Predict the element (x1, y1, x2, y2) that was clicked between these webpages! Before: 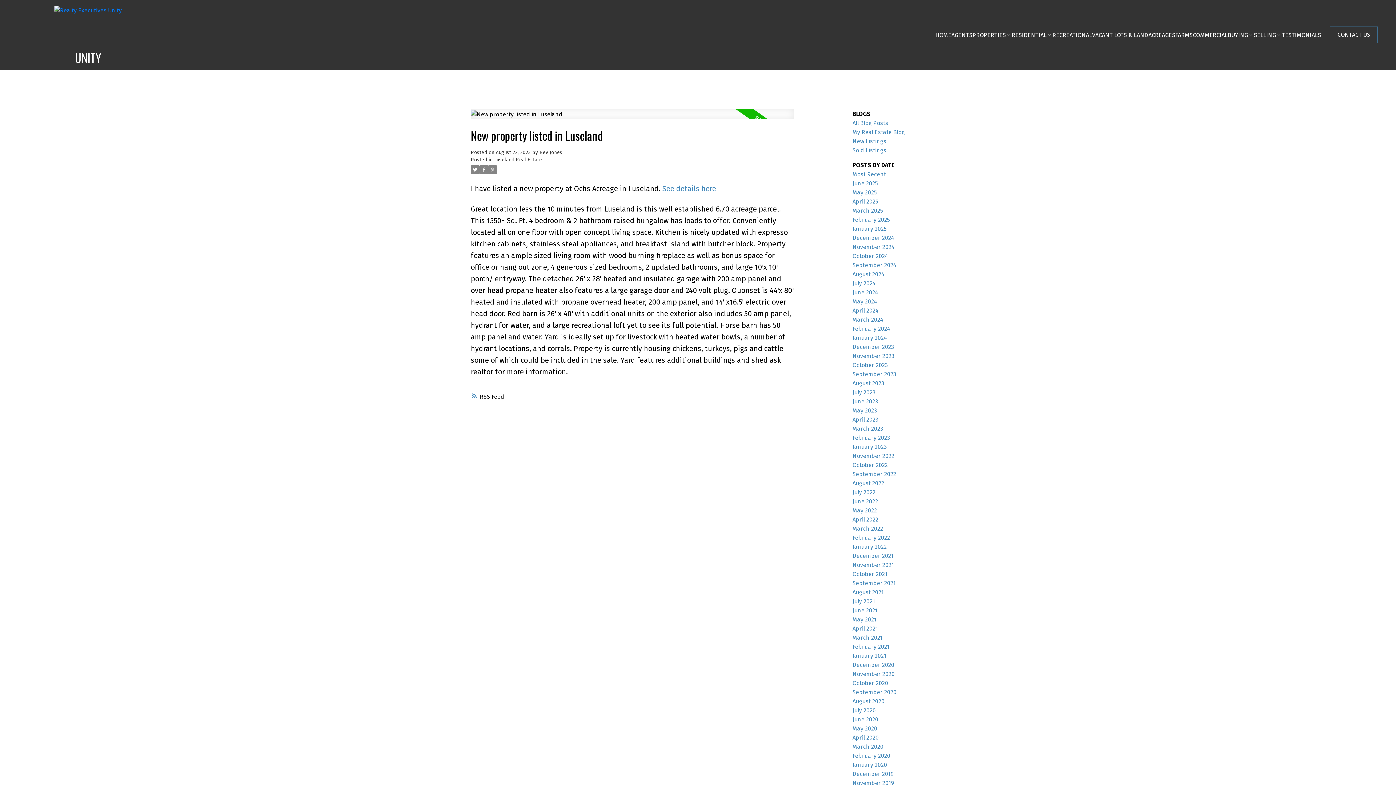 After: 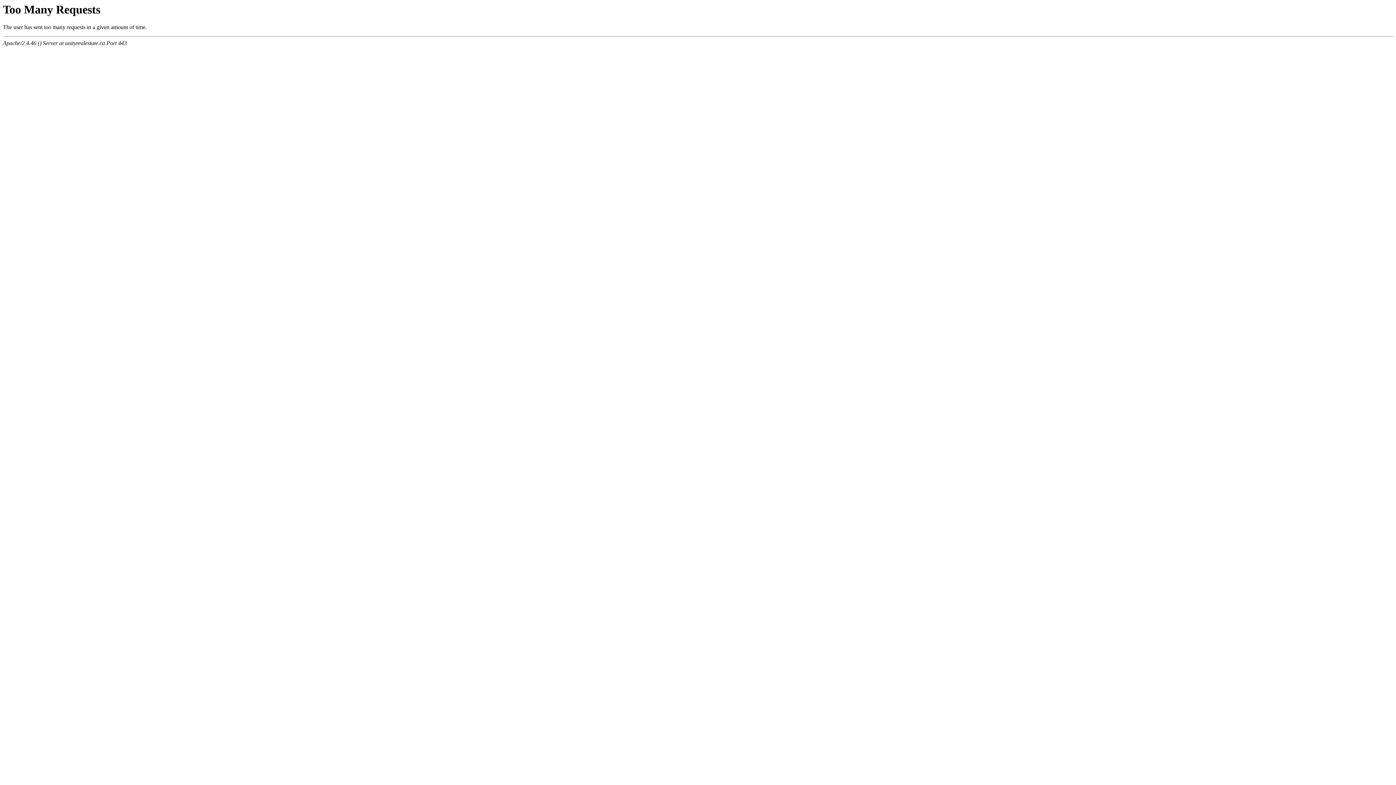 Action: bbox: (852, 734, 878, 741) label: April 2020